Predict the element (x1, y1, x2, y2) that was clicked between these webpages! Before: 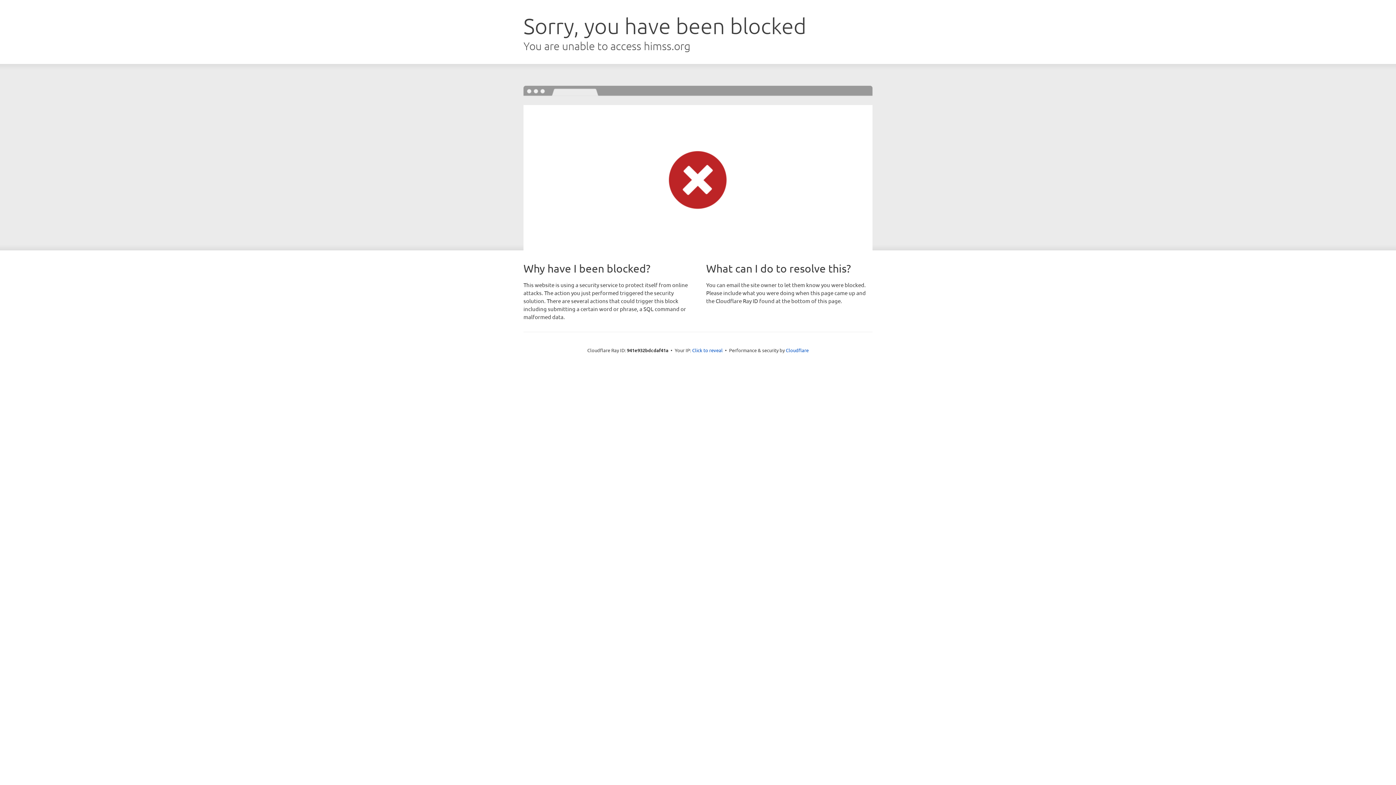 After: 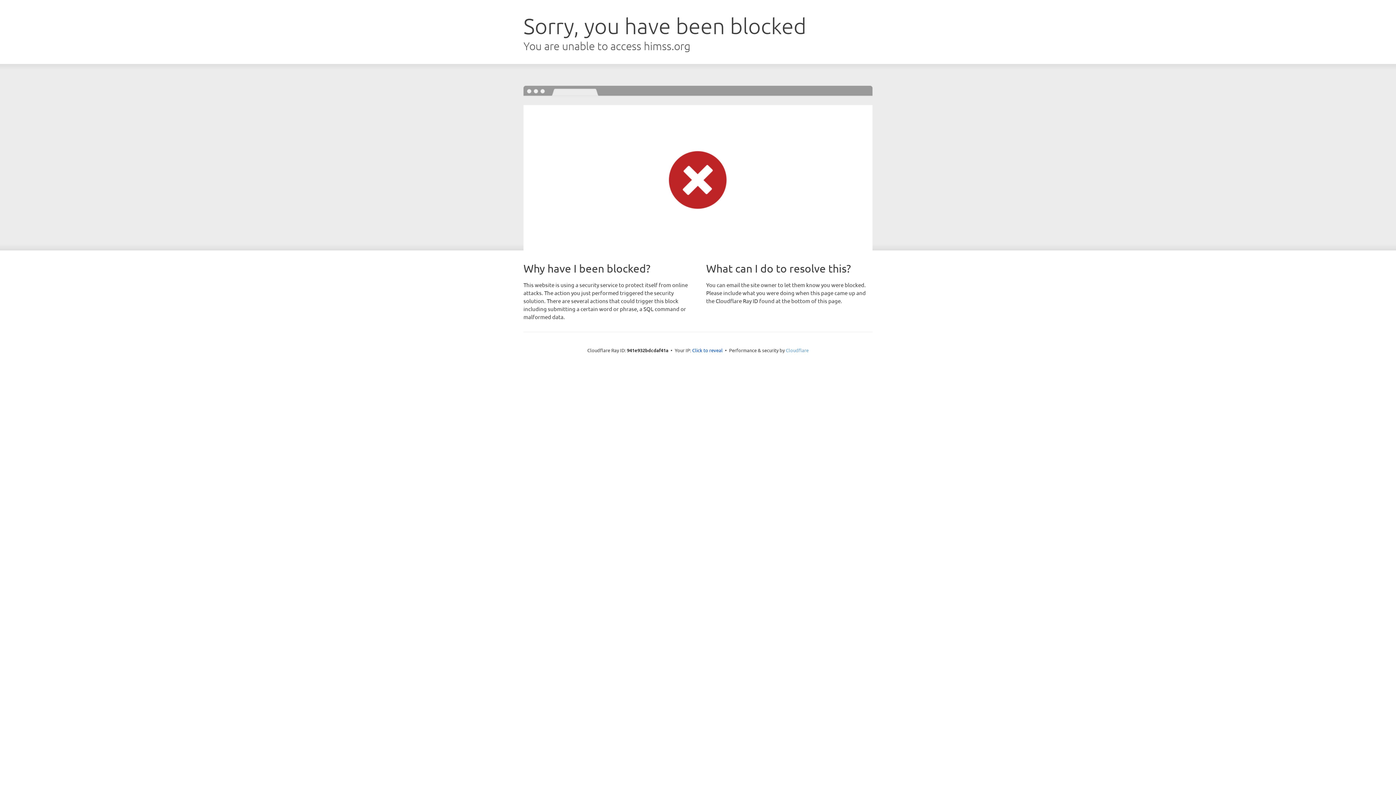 Action: bbox: (786, 347, 808, 353) label: Cloudflare